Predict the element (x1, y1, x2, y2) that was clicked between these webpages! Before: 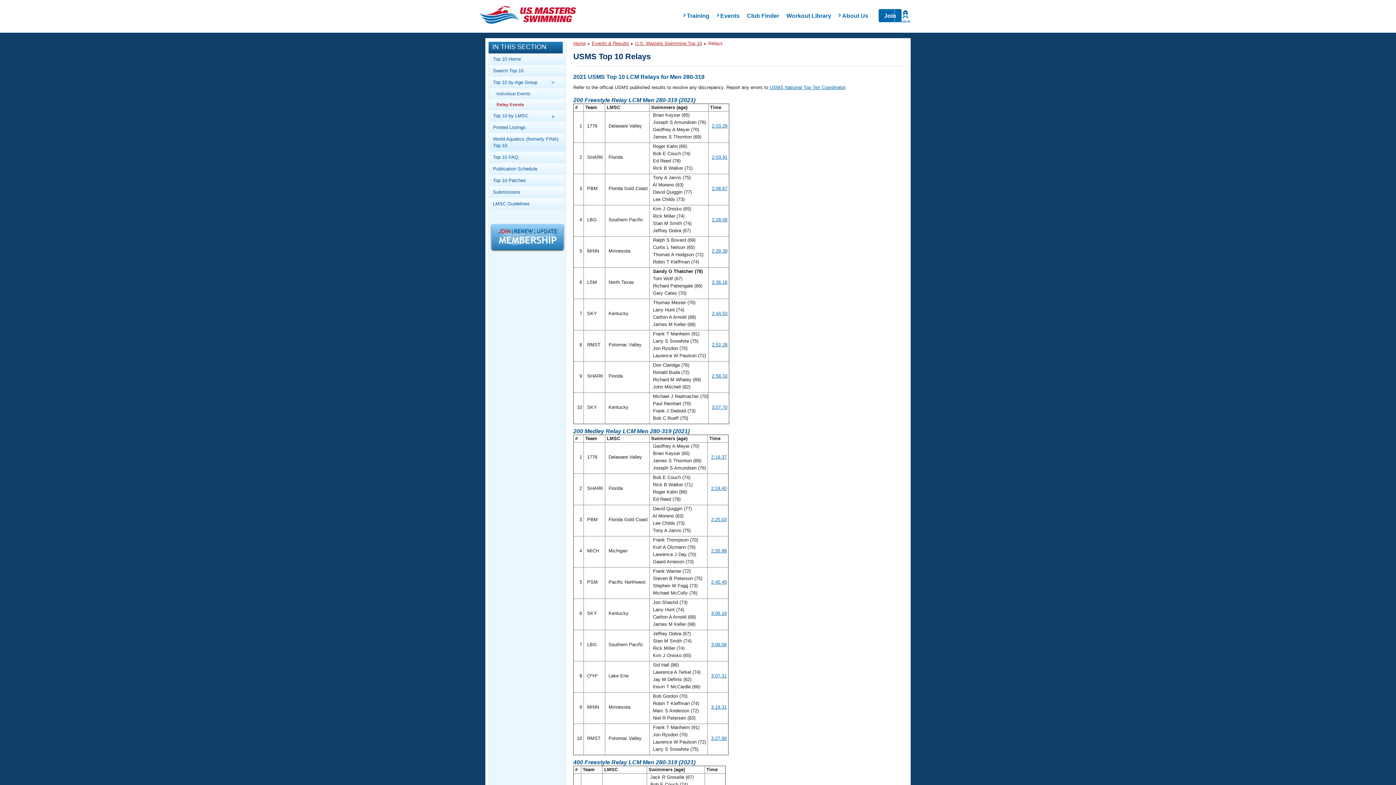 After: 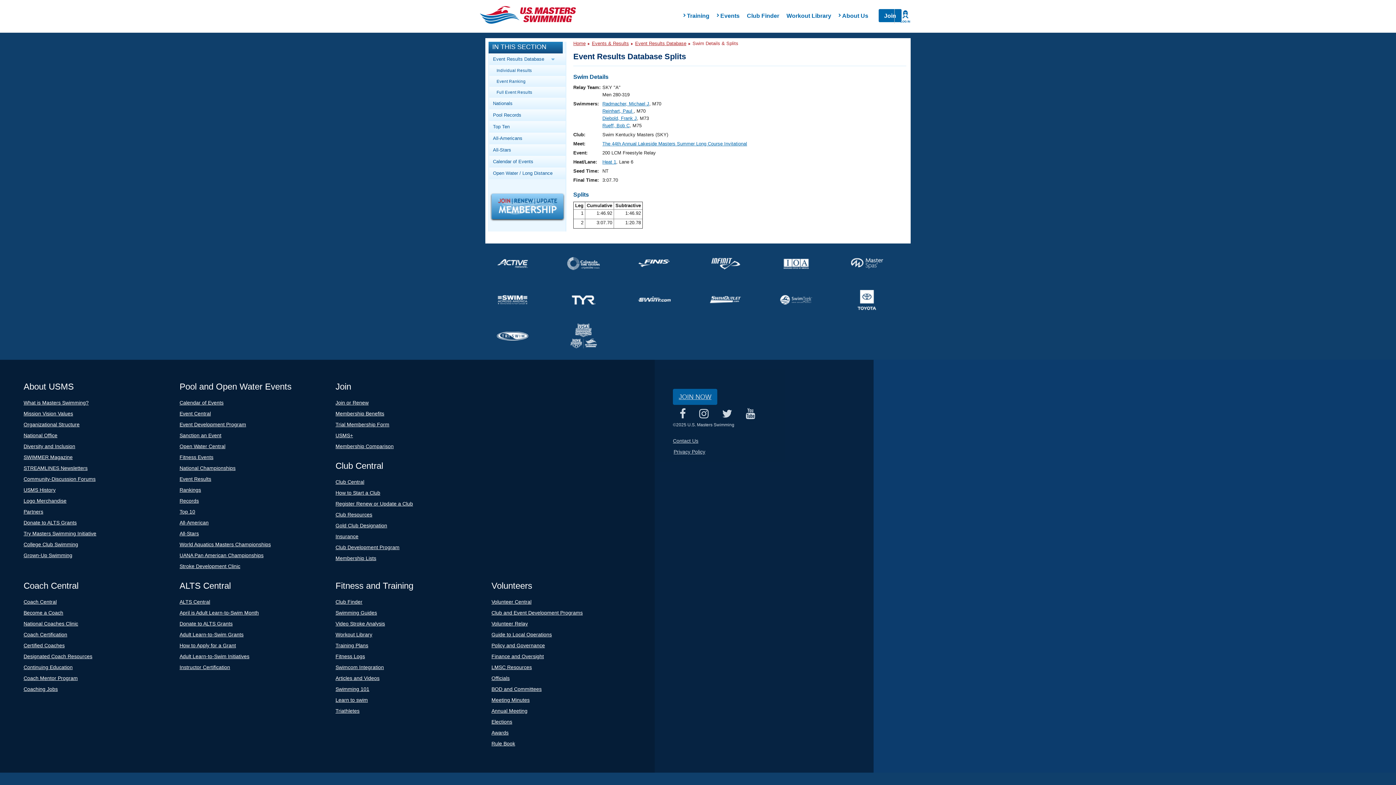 Action: bbox: (712, 404, 727, 410) label: 3:07.70